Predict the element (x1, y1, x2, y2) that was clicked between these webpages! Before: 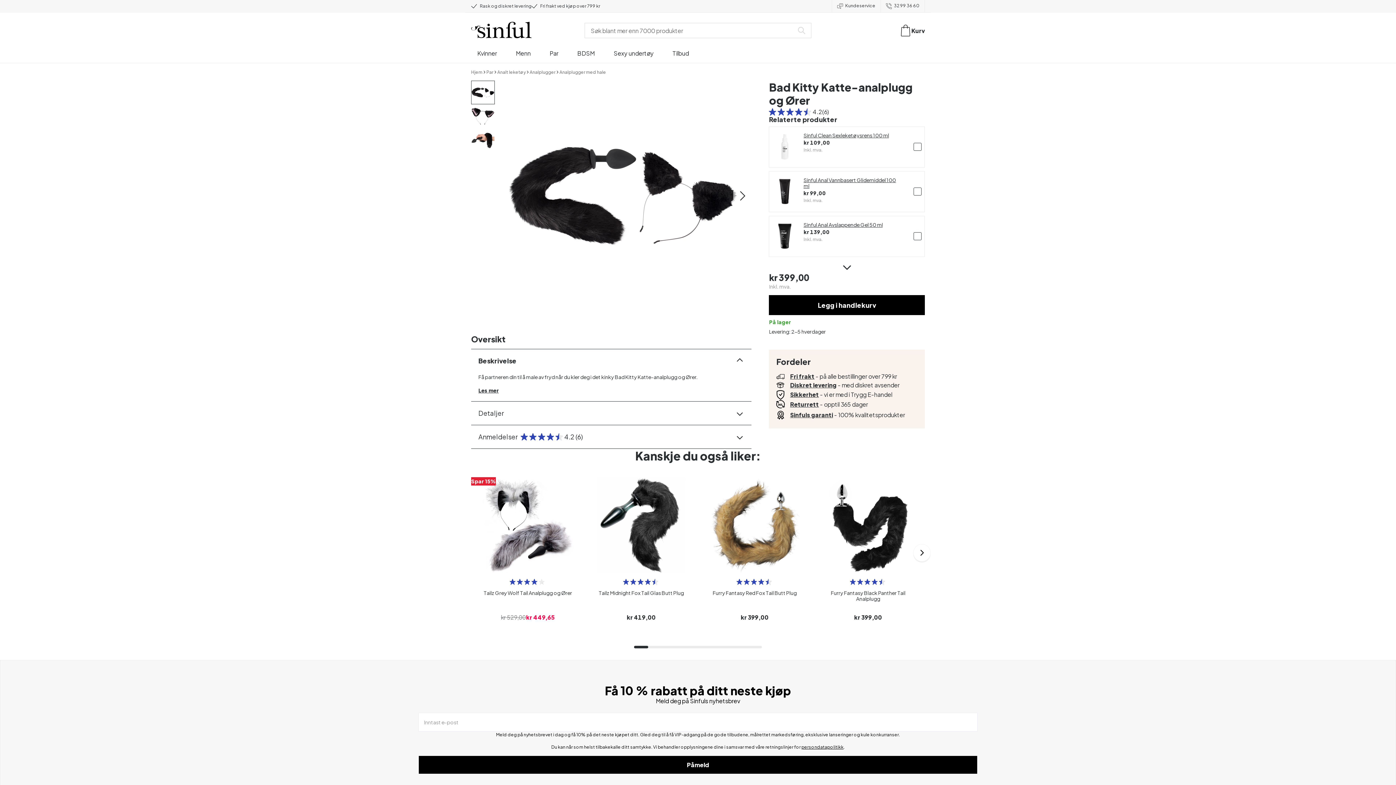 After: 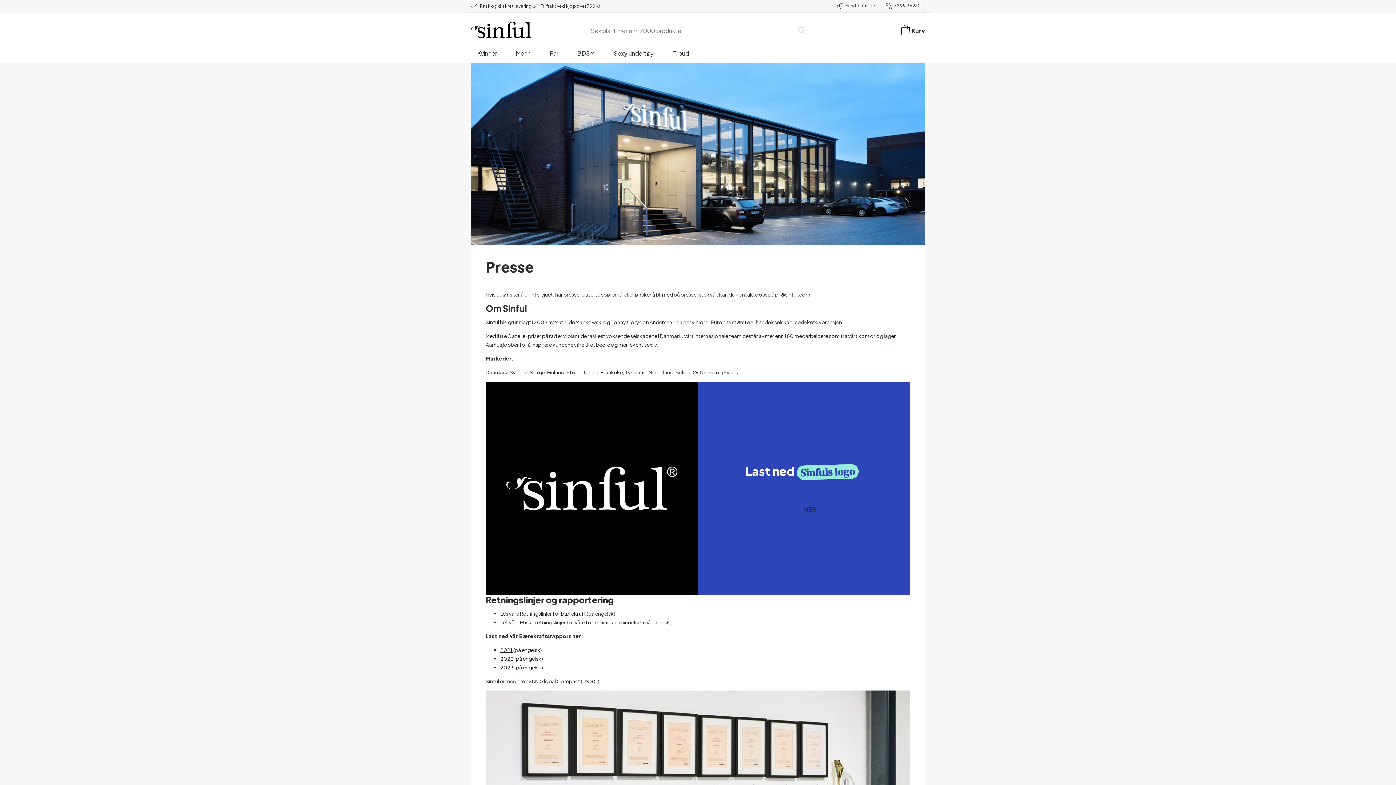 Action: bbox: (589, 663, 605, 670) label: Presse